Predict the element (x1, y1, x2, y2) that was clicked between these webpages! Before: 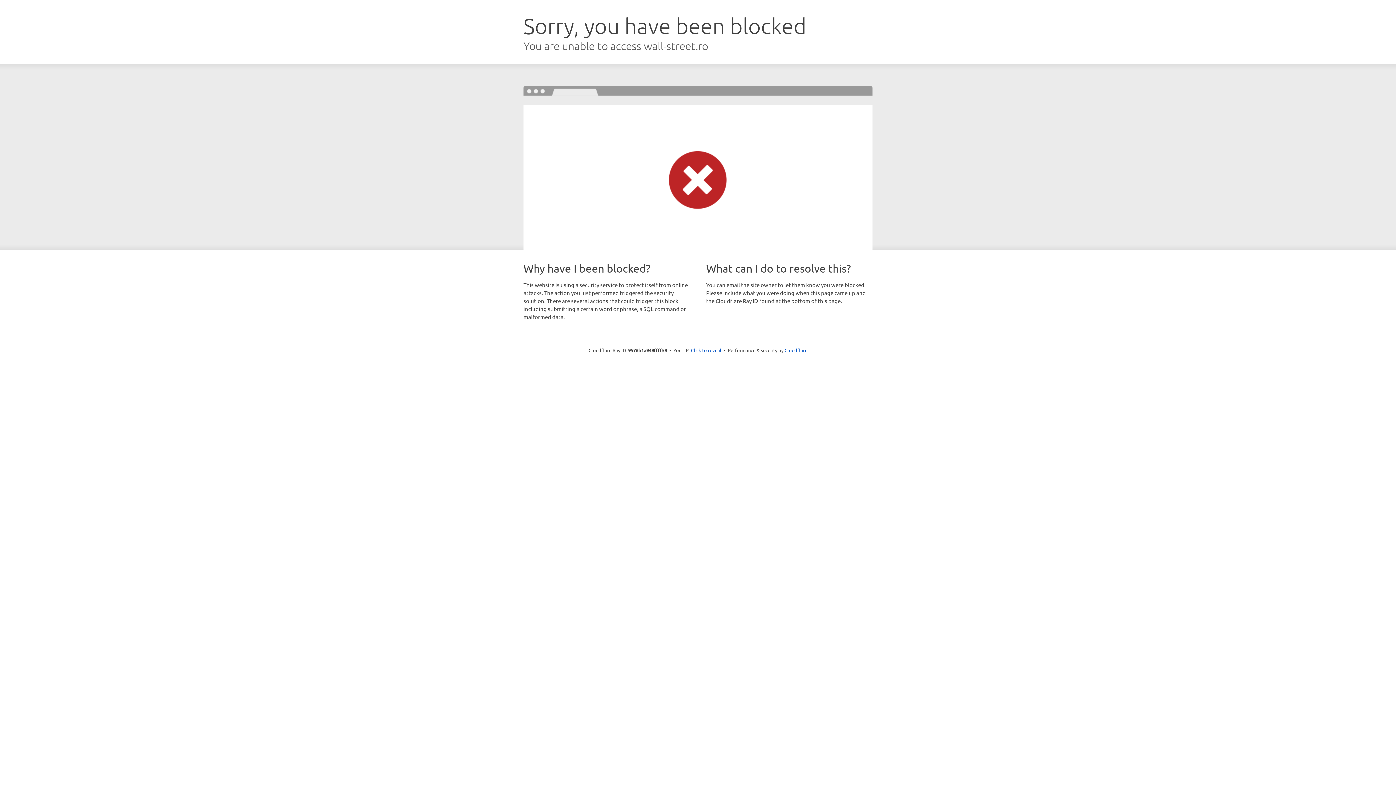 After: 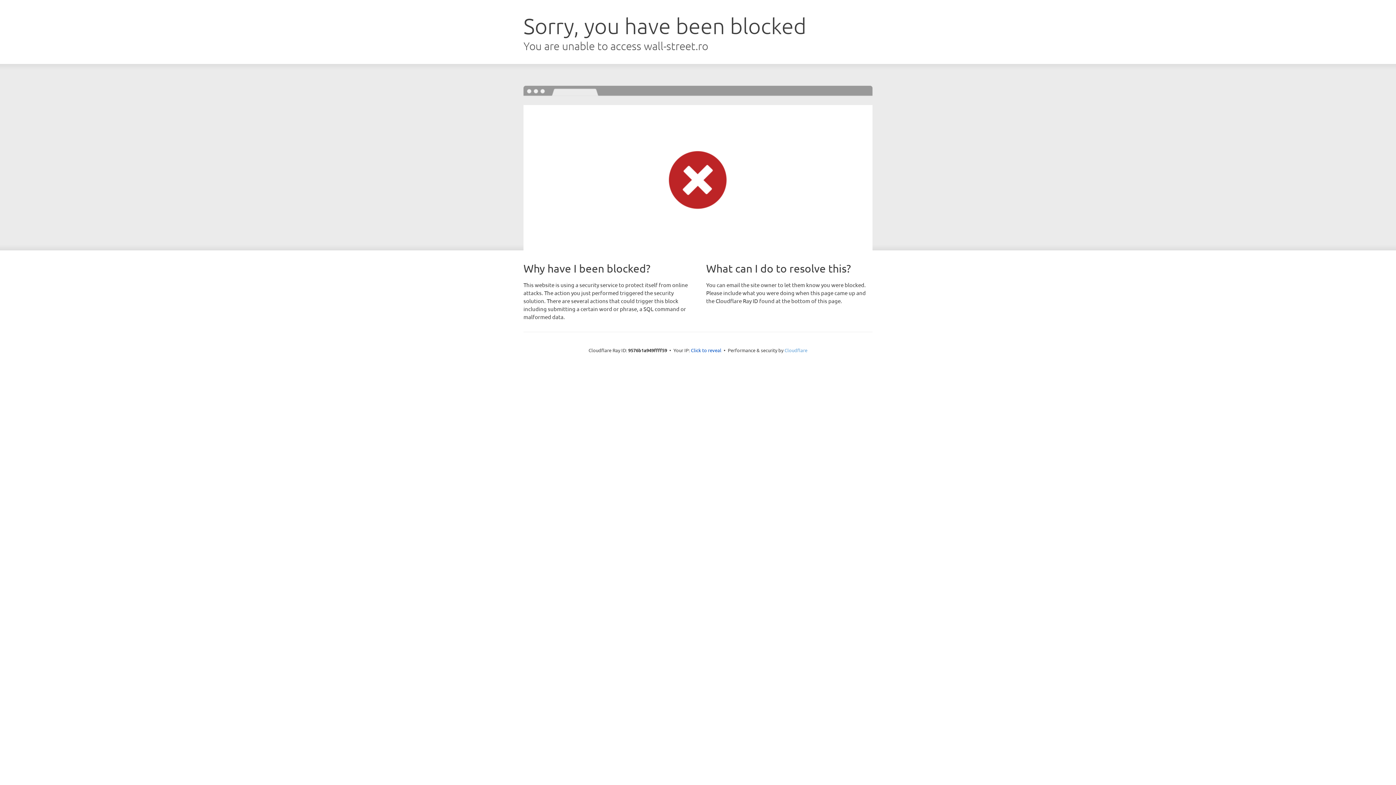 Action: bbox: (784, 347, 807, 353) label: Cloudflare